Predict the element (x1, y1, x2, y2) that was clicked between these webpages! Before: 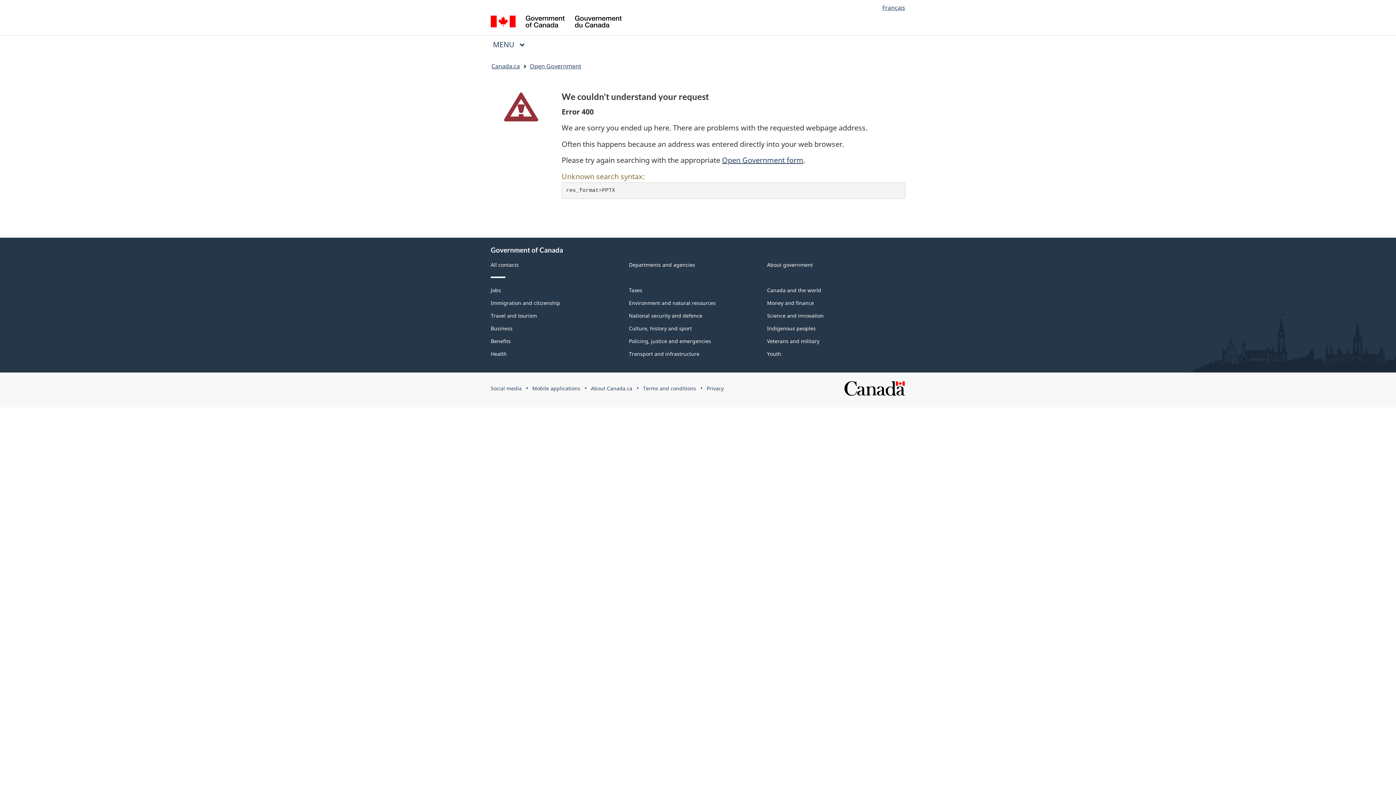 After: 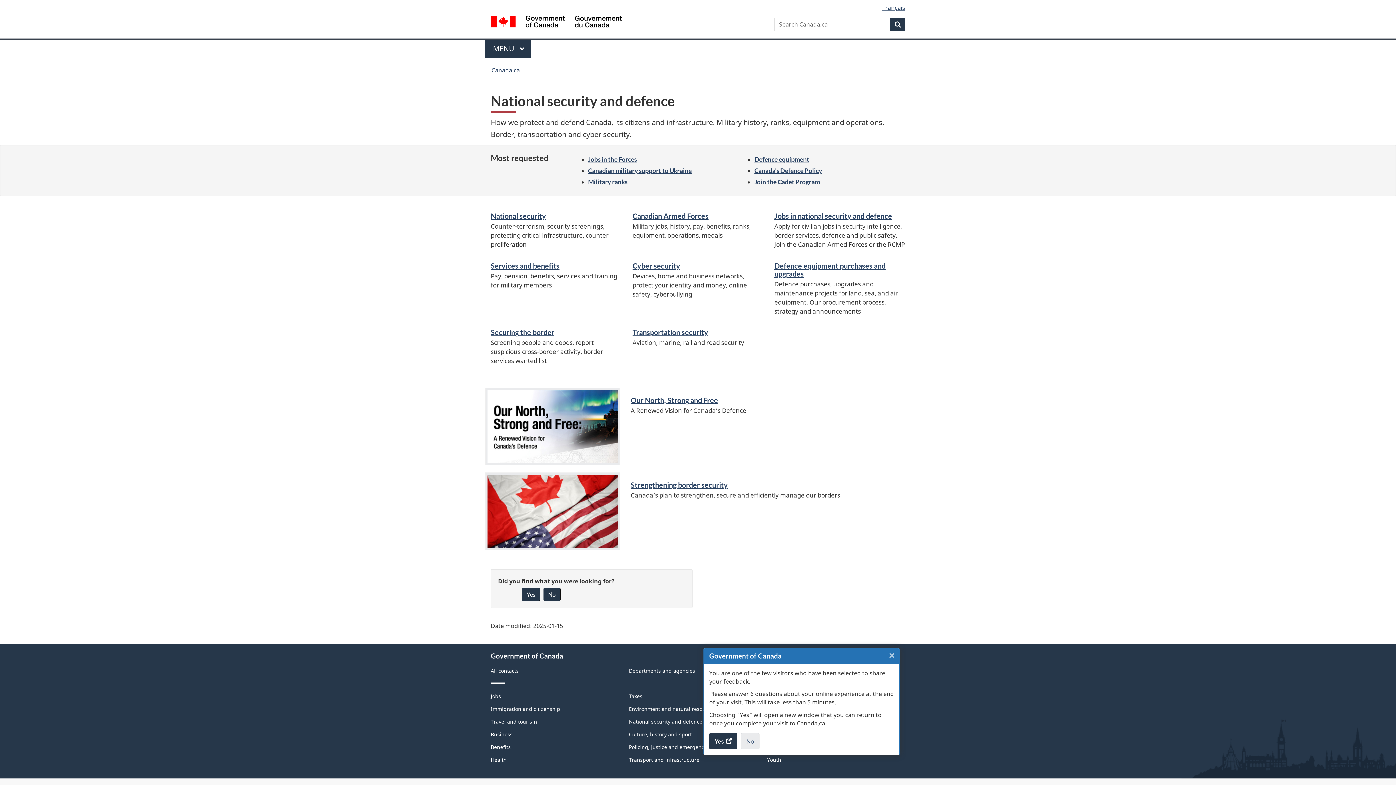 Action: label: National security and defence bbox: (629, 312, 702, 319)